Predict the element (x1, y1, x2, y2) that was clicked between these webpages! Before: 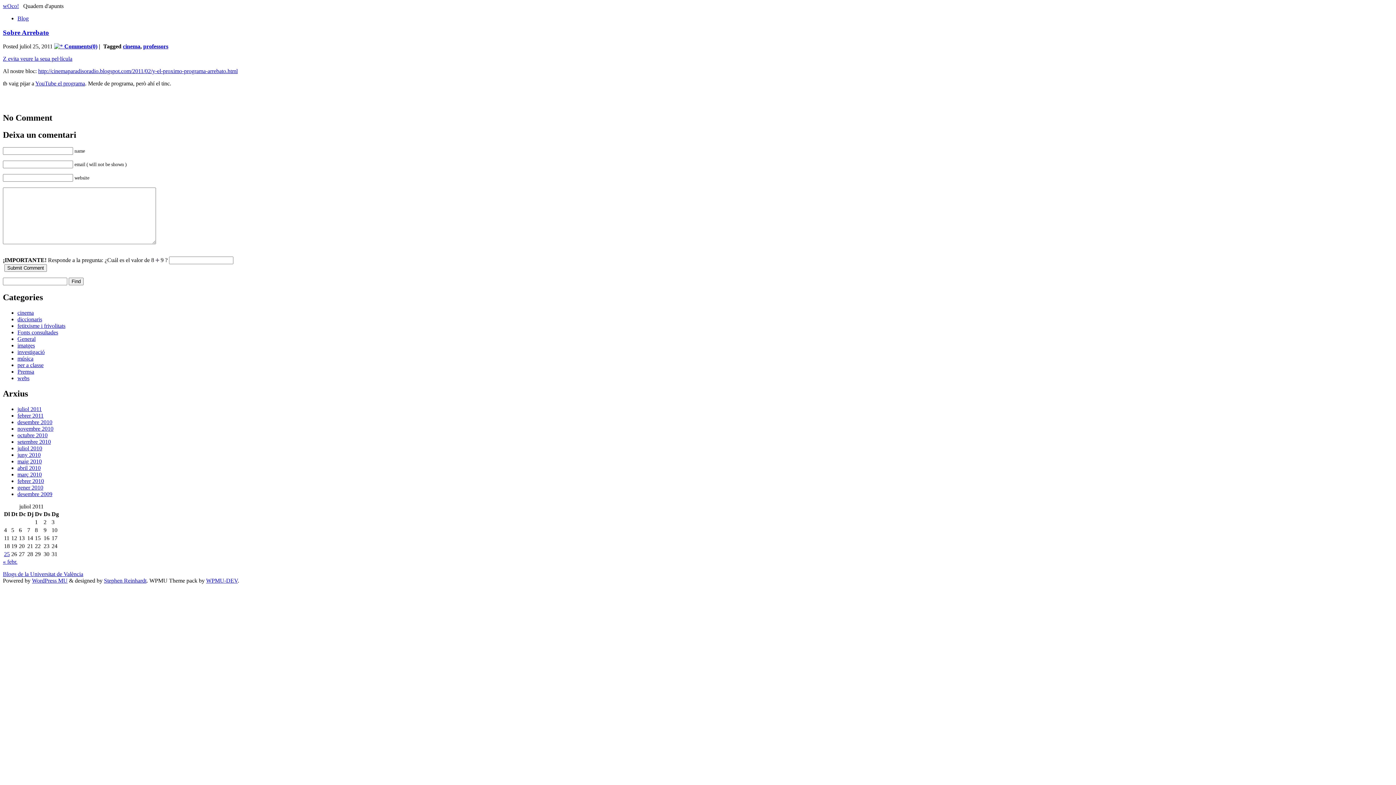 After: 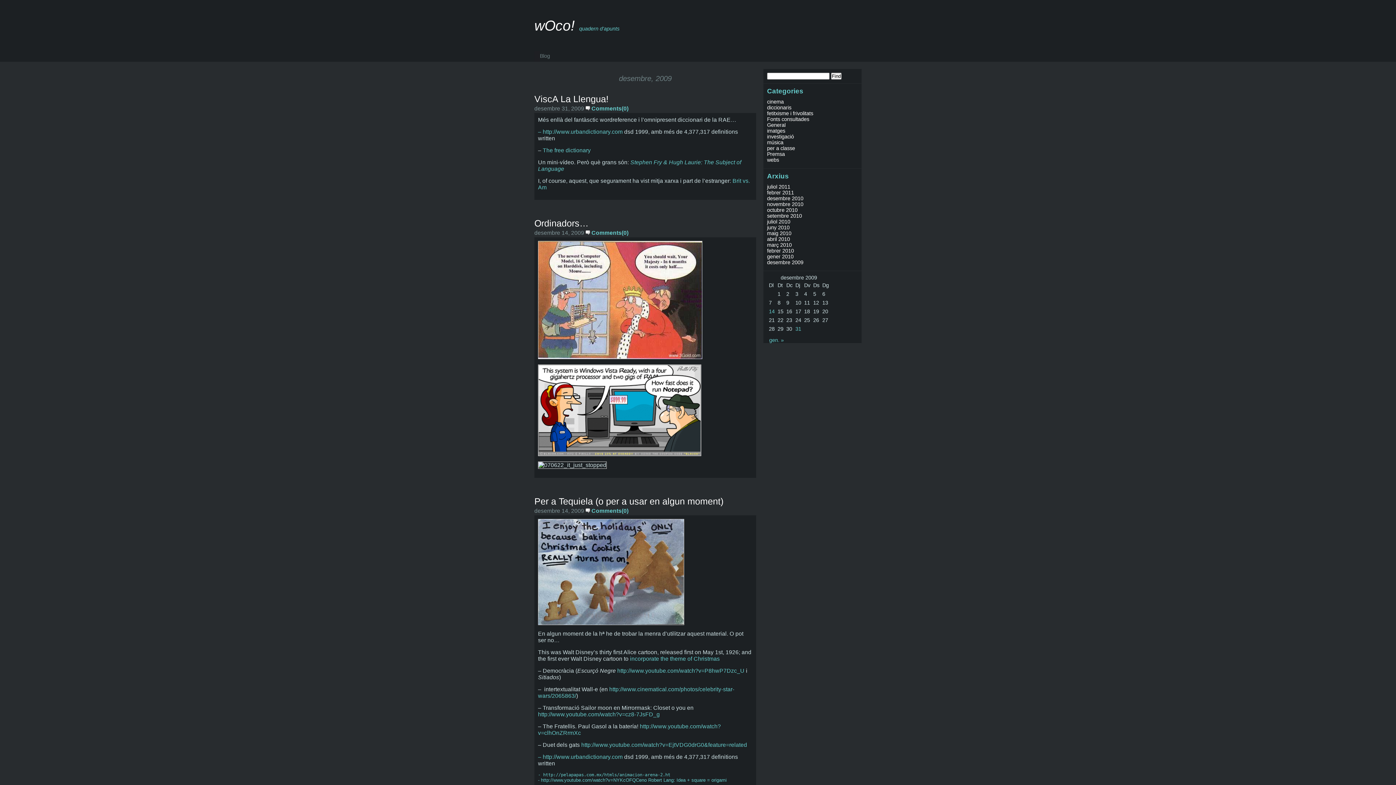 Action: label: desembre 2009 bbox: (17, 491, 52, 497)